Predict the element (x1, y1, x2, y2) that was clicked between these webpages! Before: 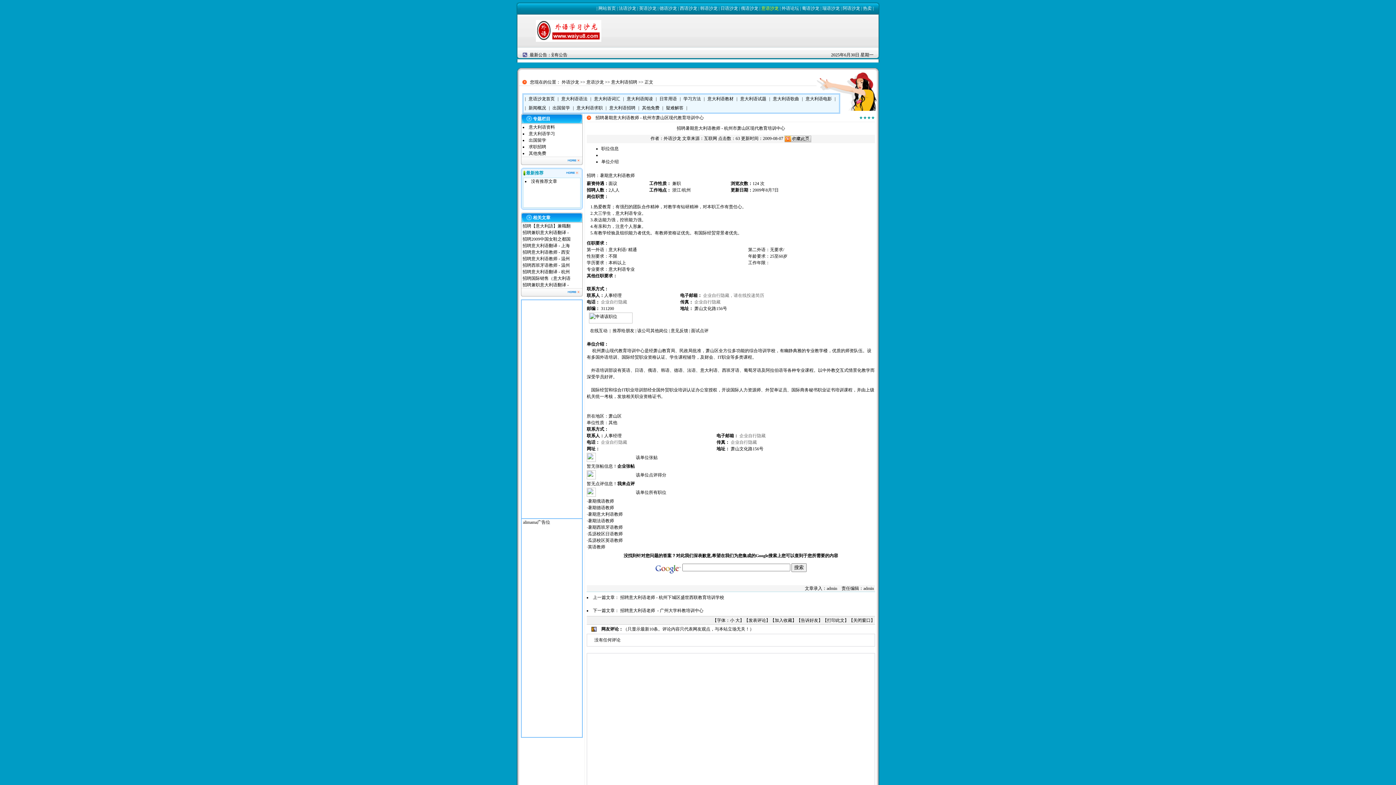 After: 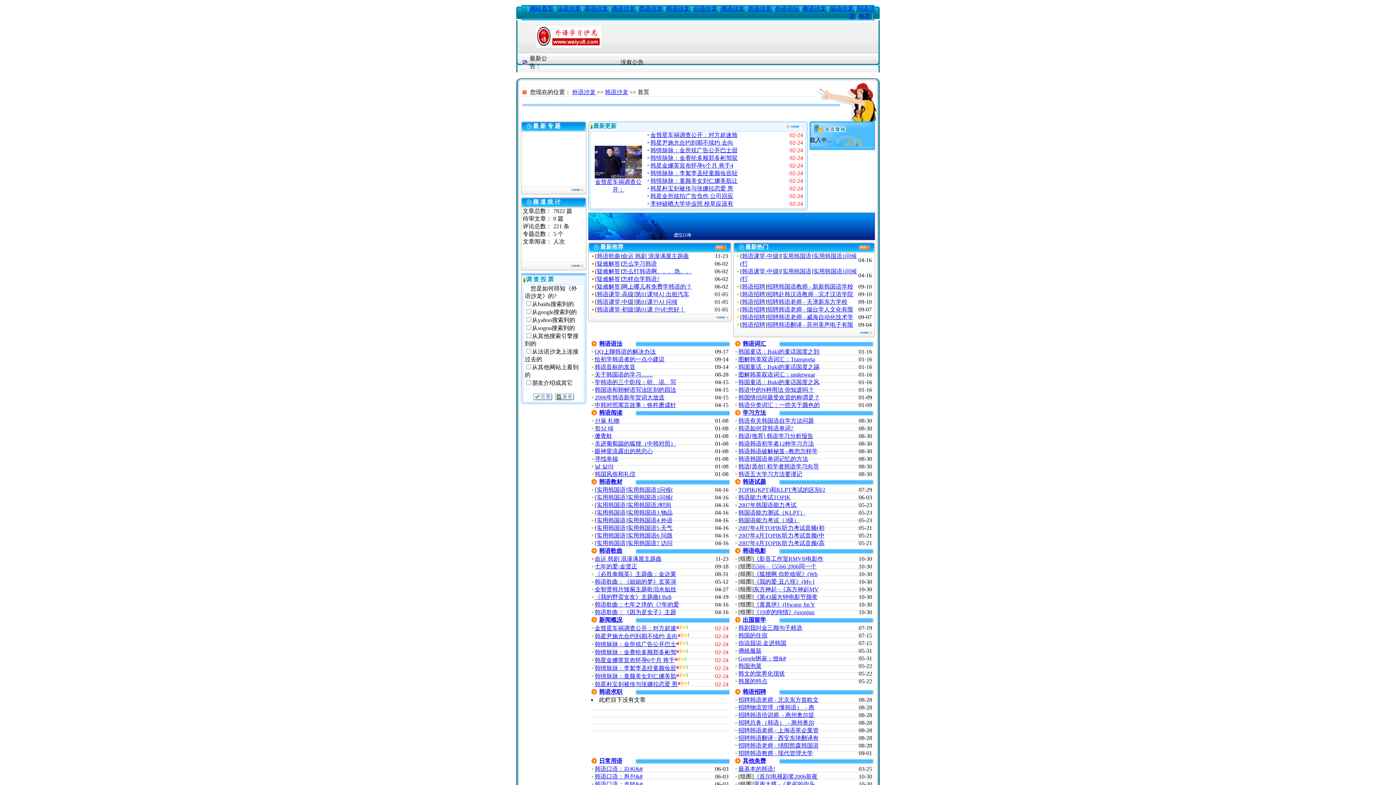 Action: bbox: (700, 5, 717, 10) label: 韩语沙龙